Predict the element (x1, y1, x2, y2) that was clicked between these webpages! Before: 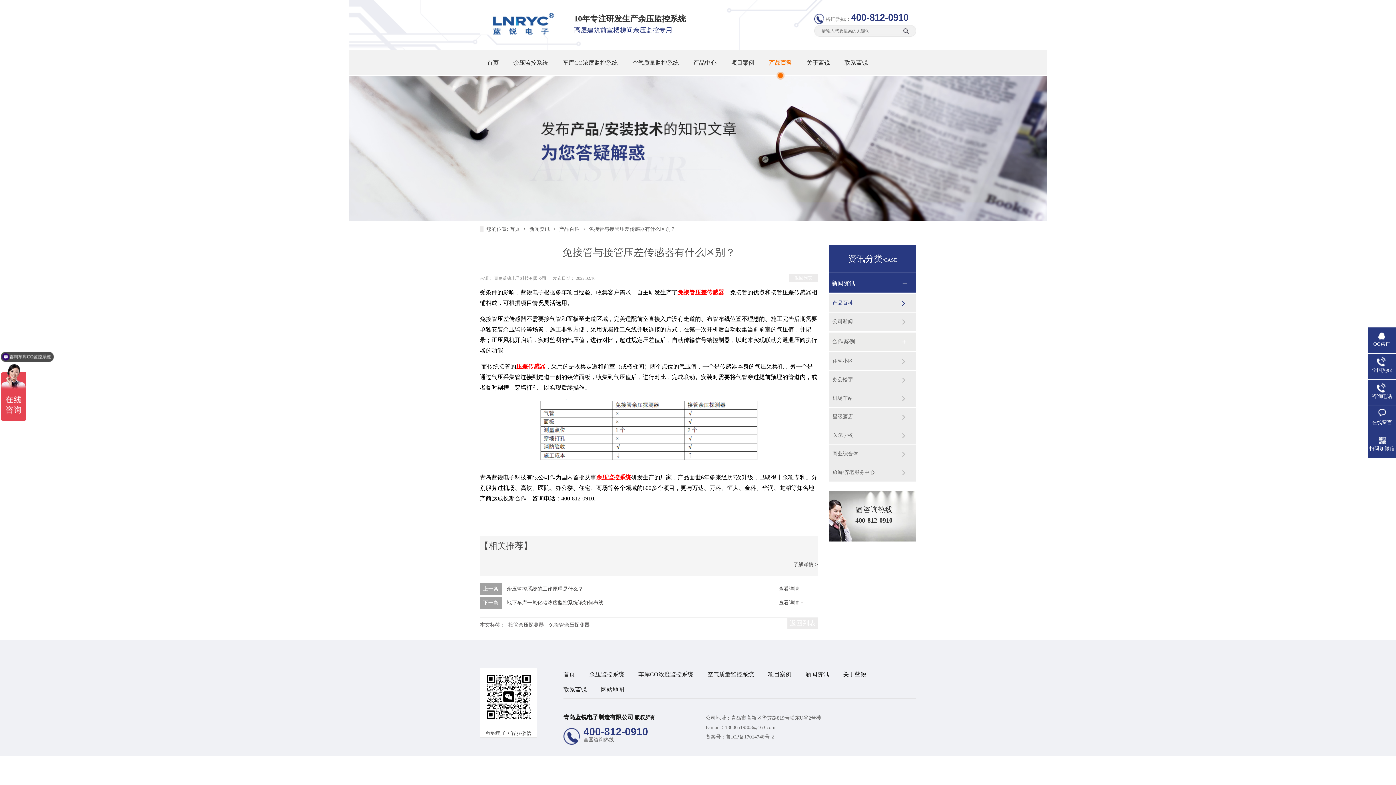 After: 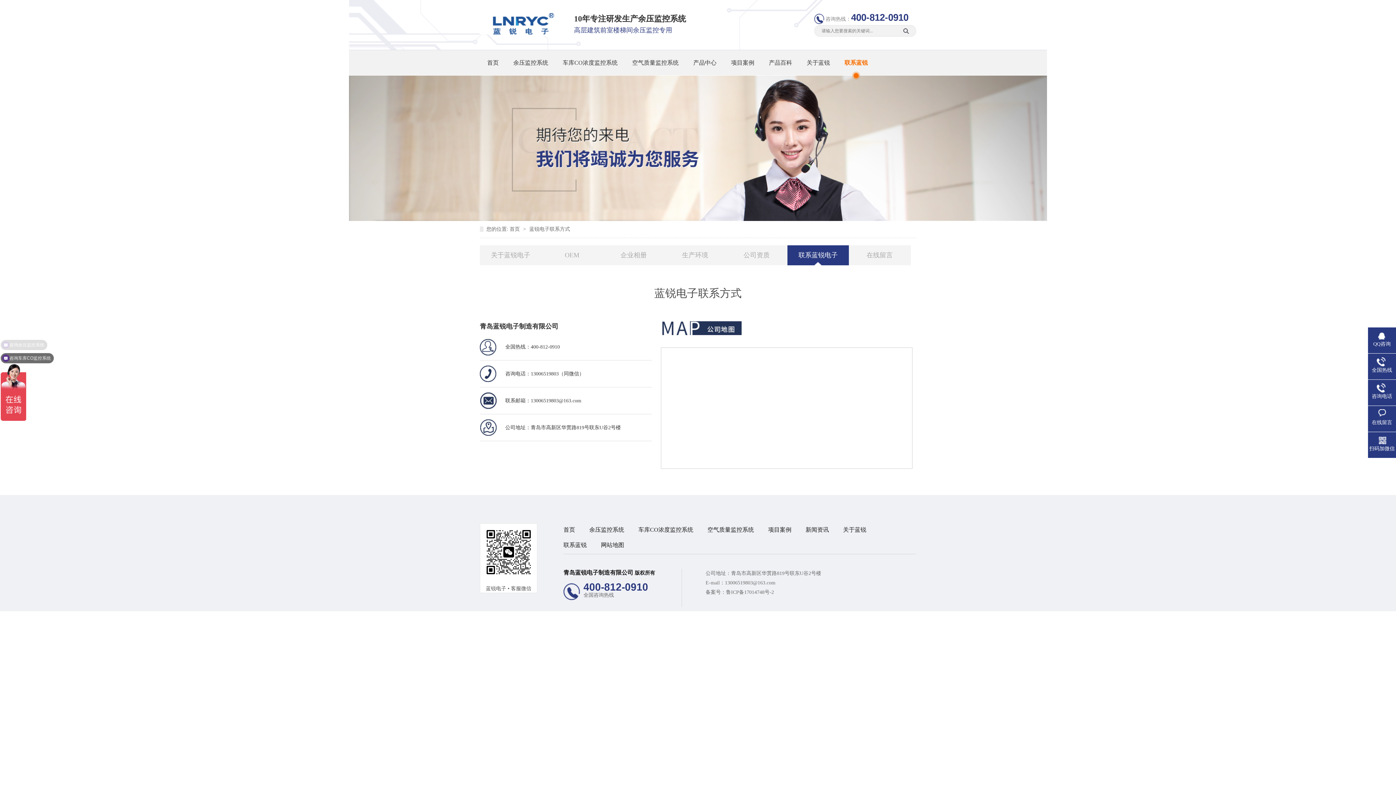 Action: label: 联系蓝锐 bbox: (837, 50, 875, 79)